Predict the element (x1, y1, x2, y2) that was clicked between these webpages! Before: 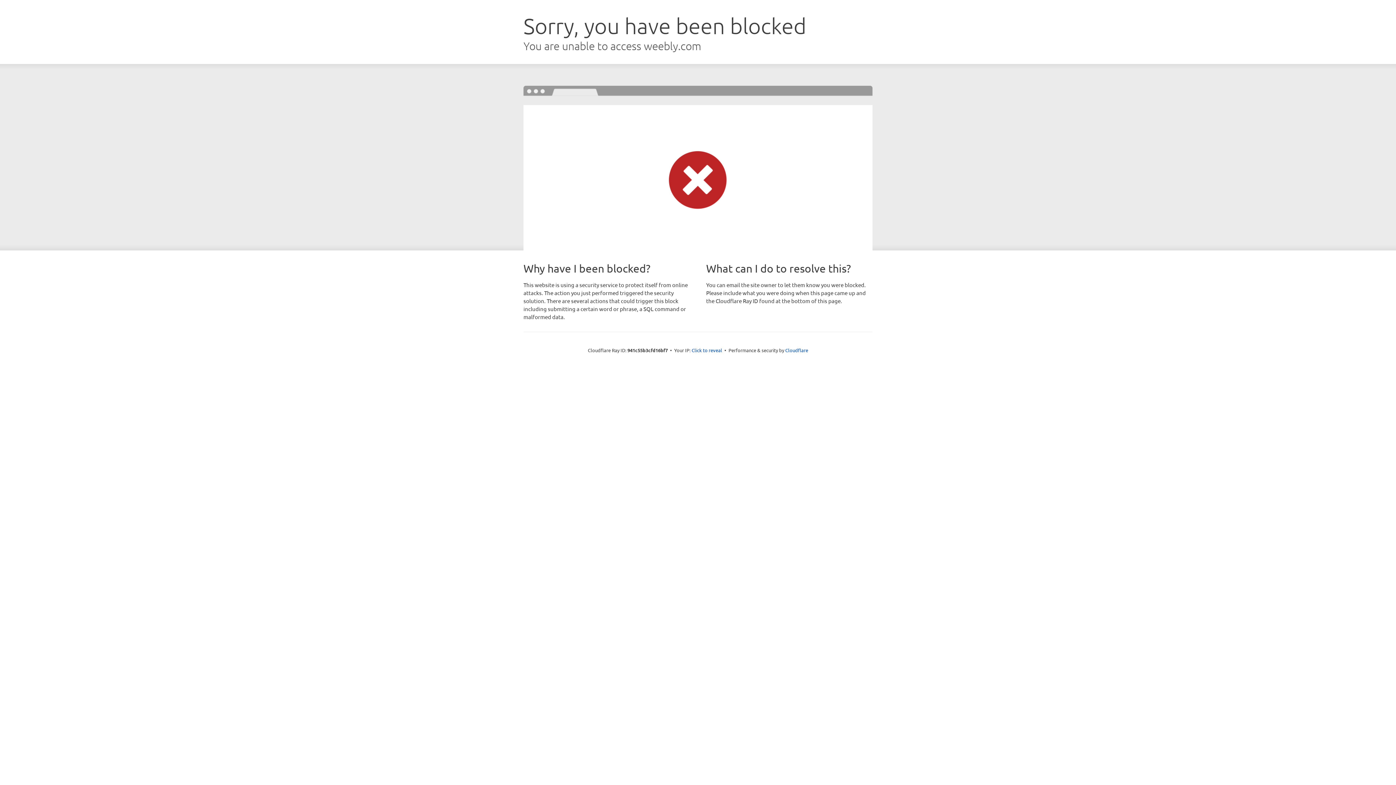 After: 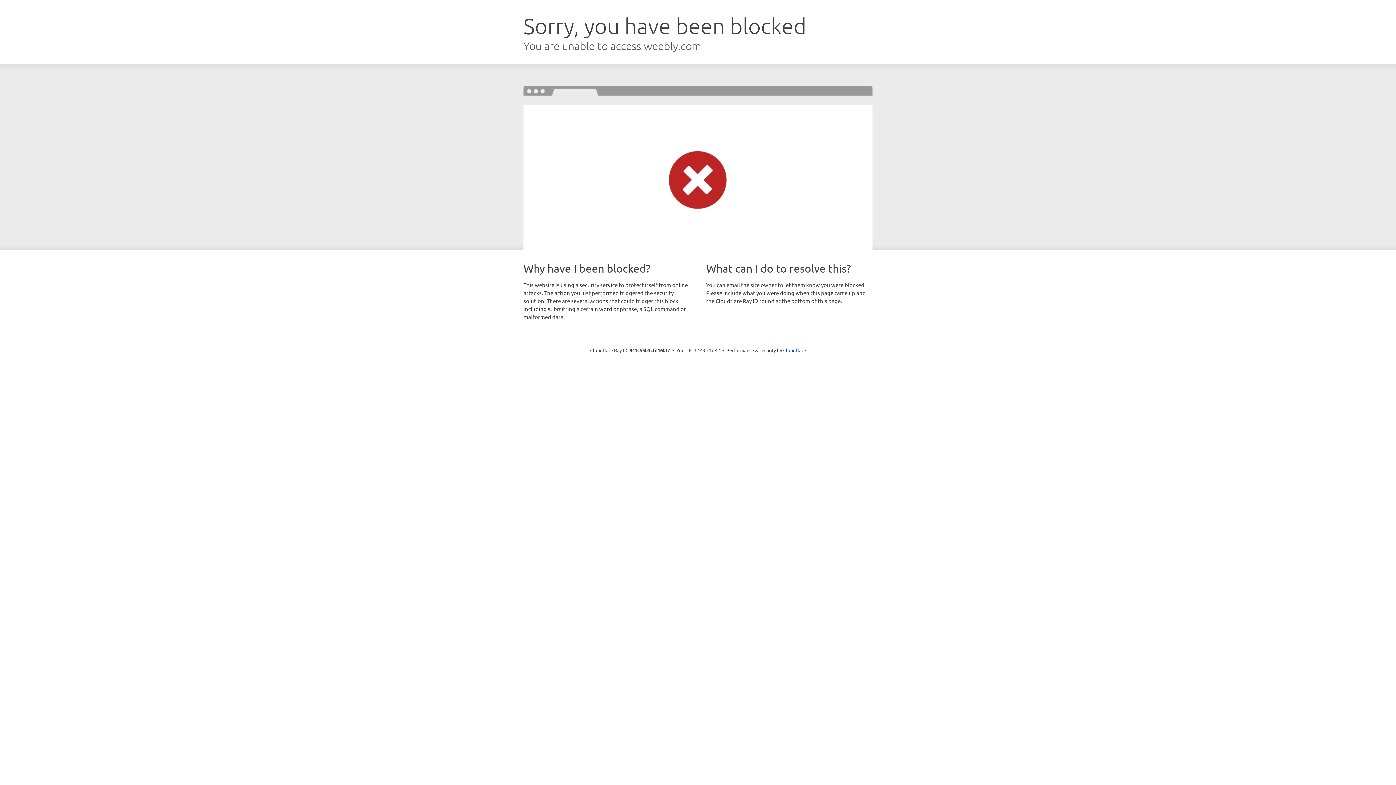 Action: label: Click to reveal bbox: (691, 346, 722, 353)